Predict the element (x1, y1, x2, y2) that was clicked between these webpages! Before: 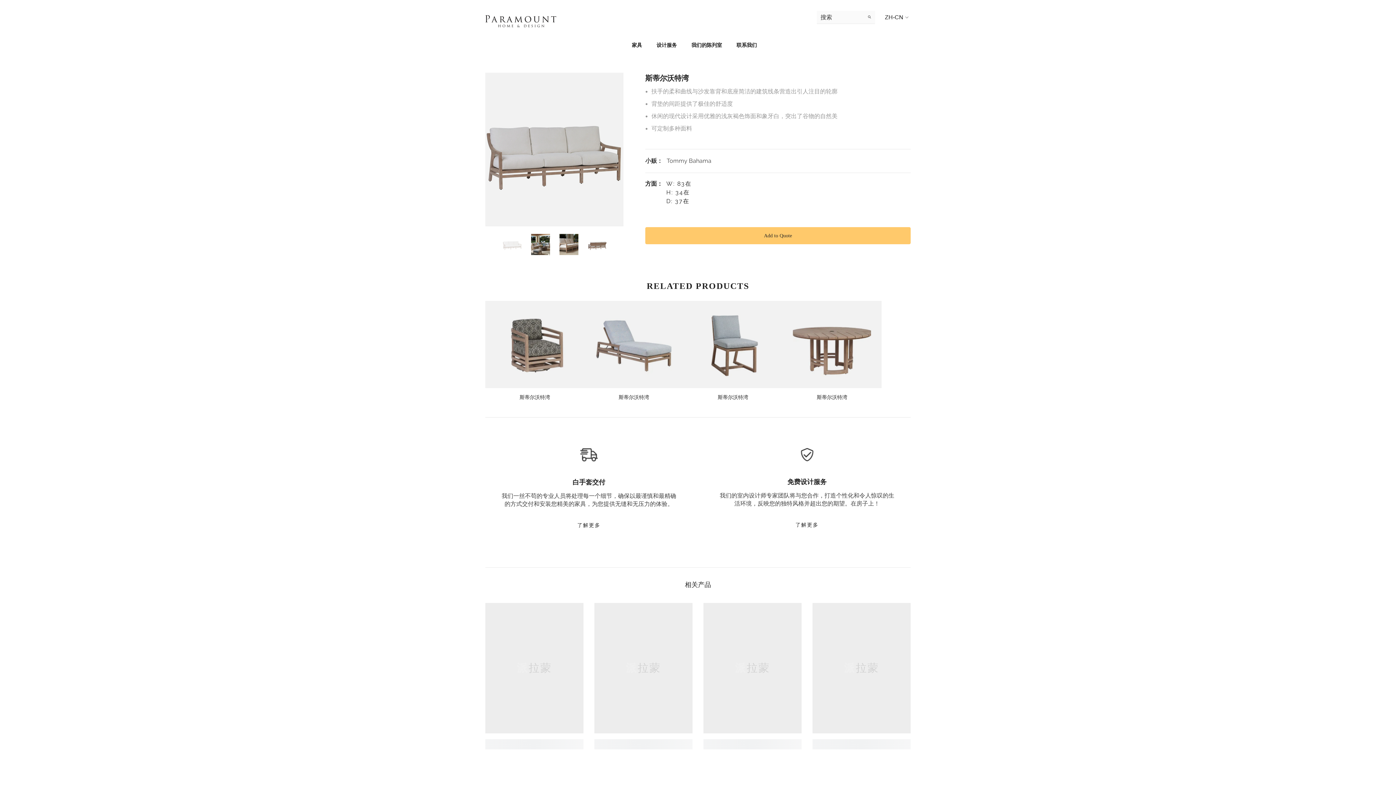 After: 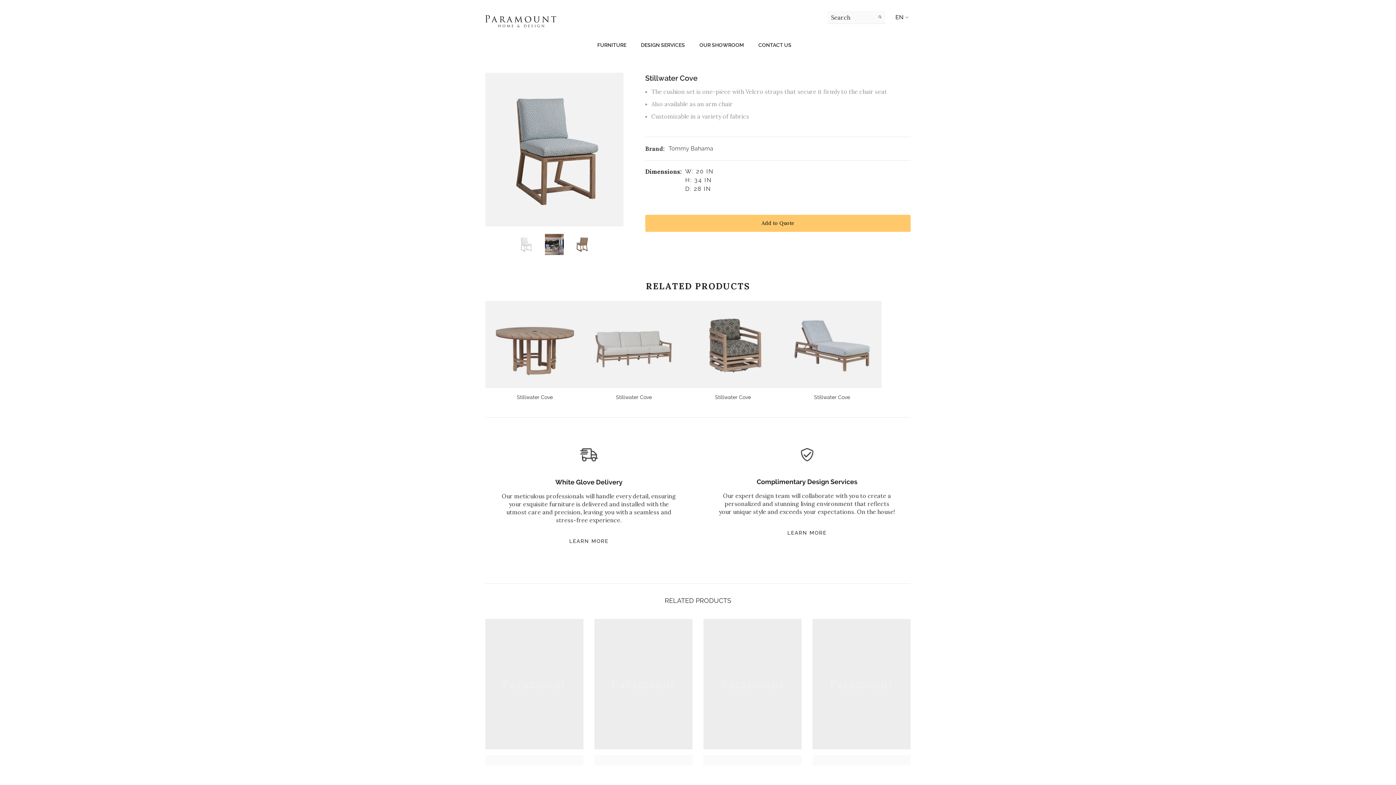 Action: bbox: (683, 301, 782, 388)